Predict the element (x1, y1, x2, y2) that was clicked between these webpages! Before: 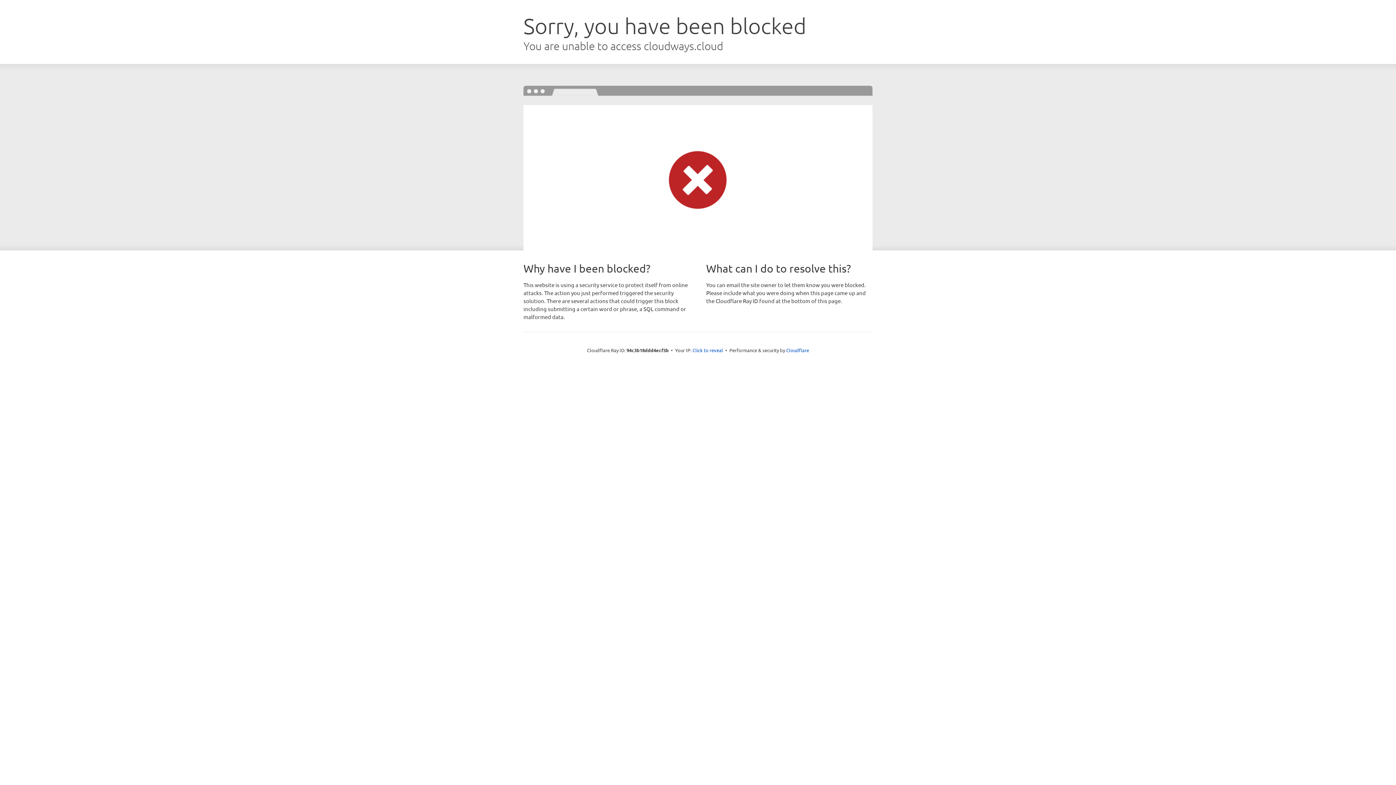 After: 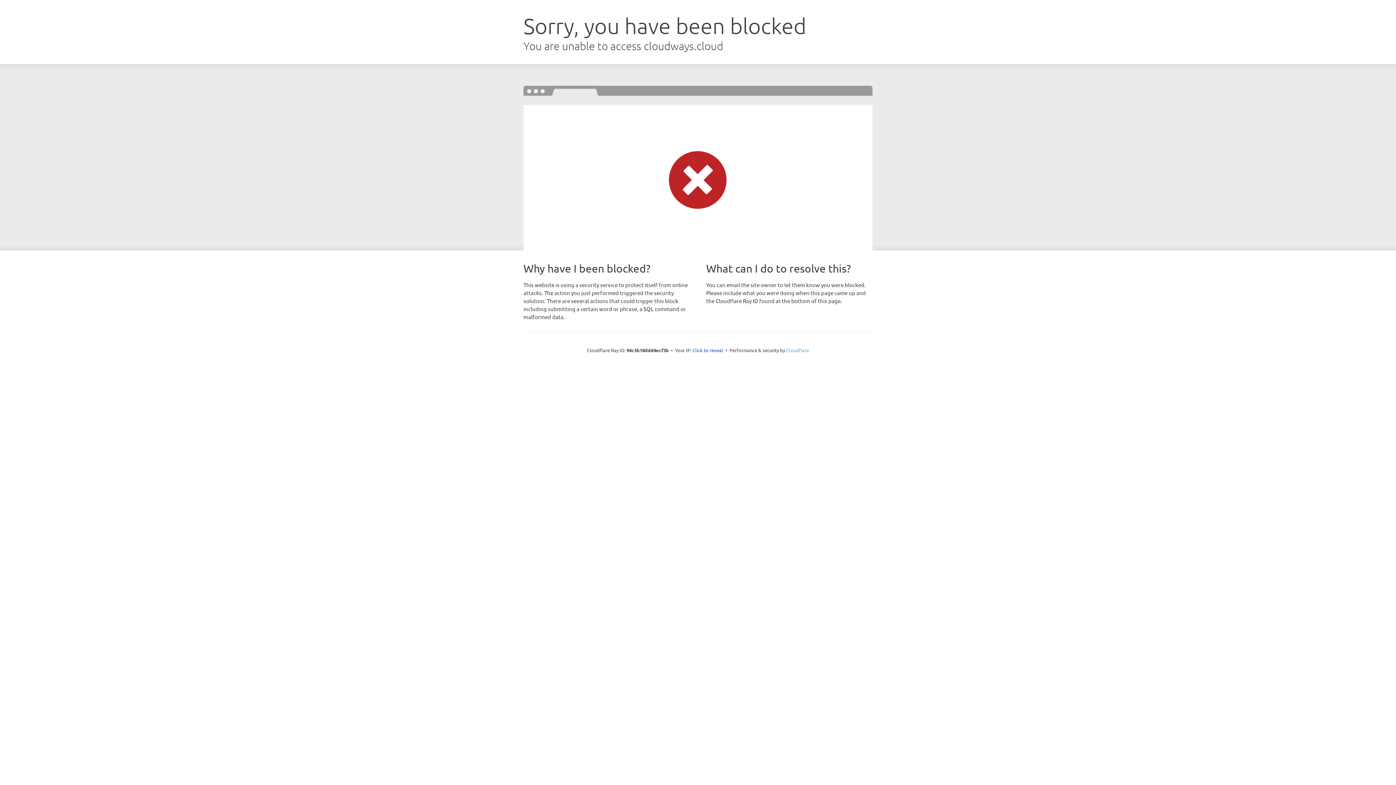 Action: bbox: (786, 347, 809, 353) label: Cloudflare